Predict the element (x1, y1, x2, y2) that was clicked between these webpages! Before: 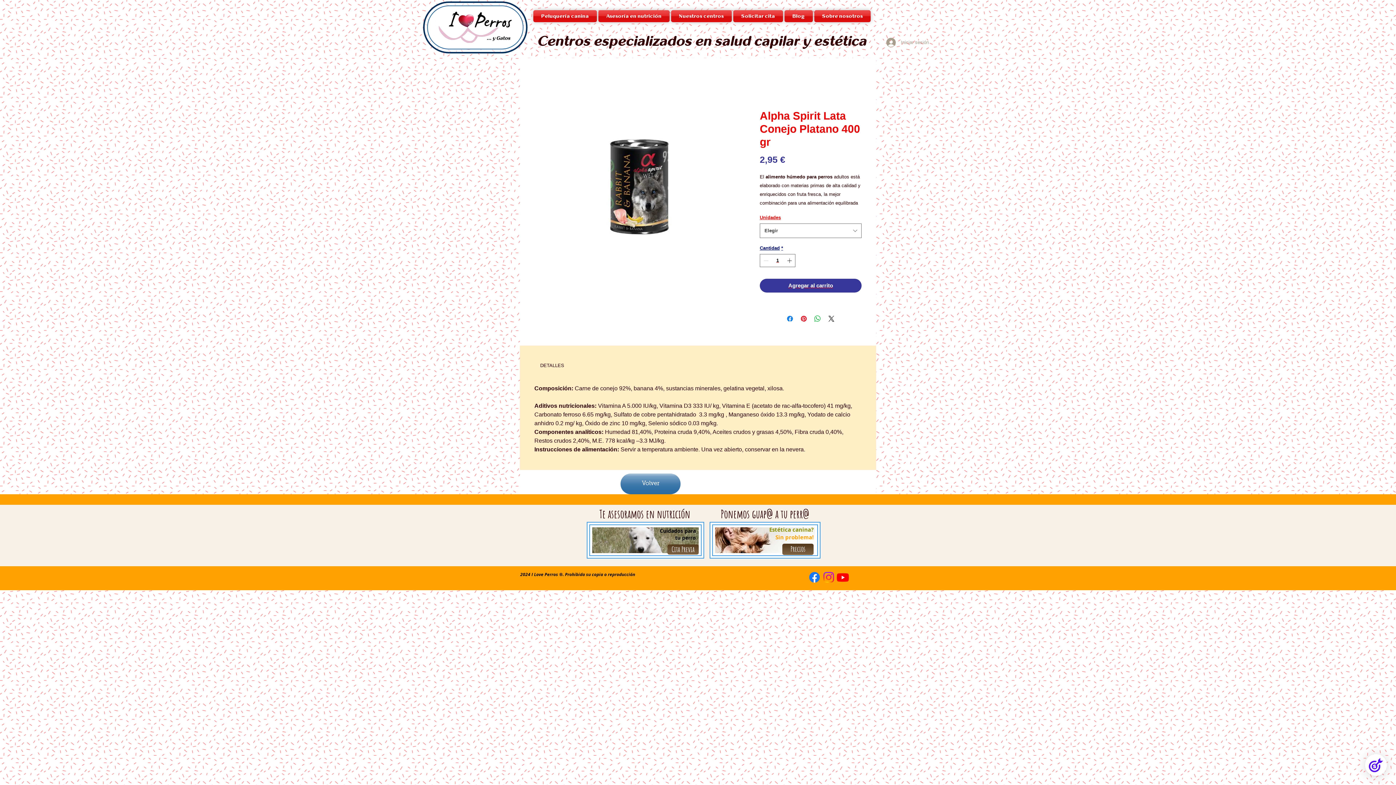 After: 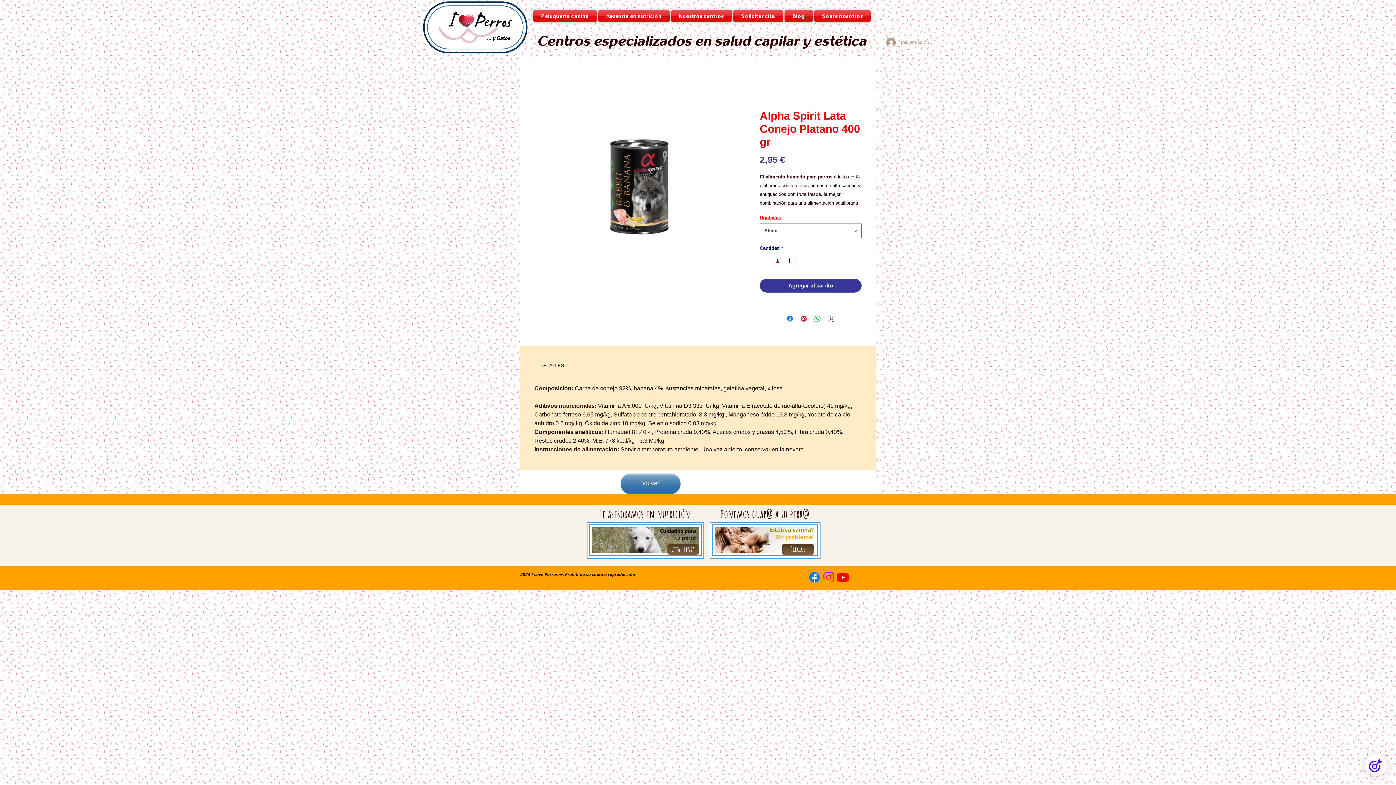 Action: bbox: (827, 314, 836, 323) label: Share on X